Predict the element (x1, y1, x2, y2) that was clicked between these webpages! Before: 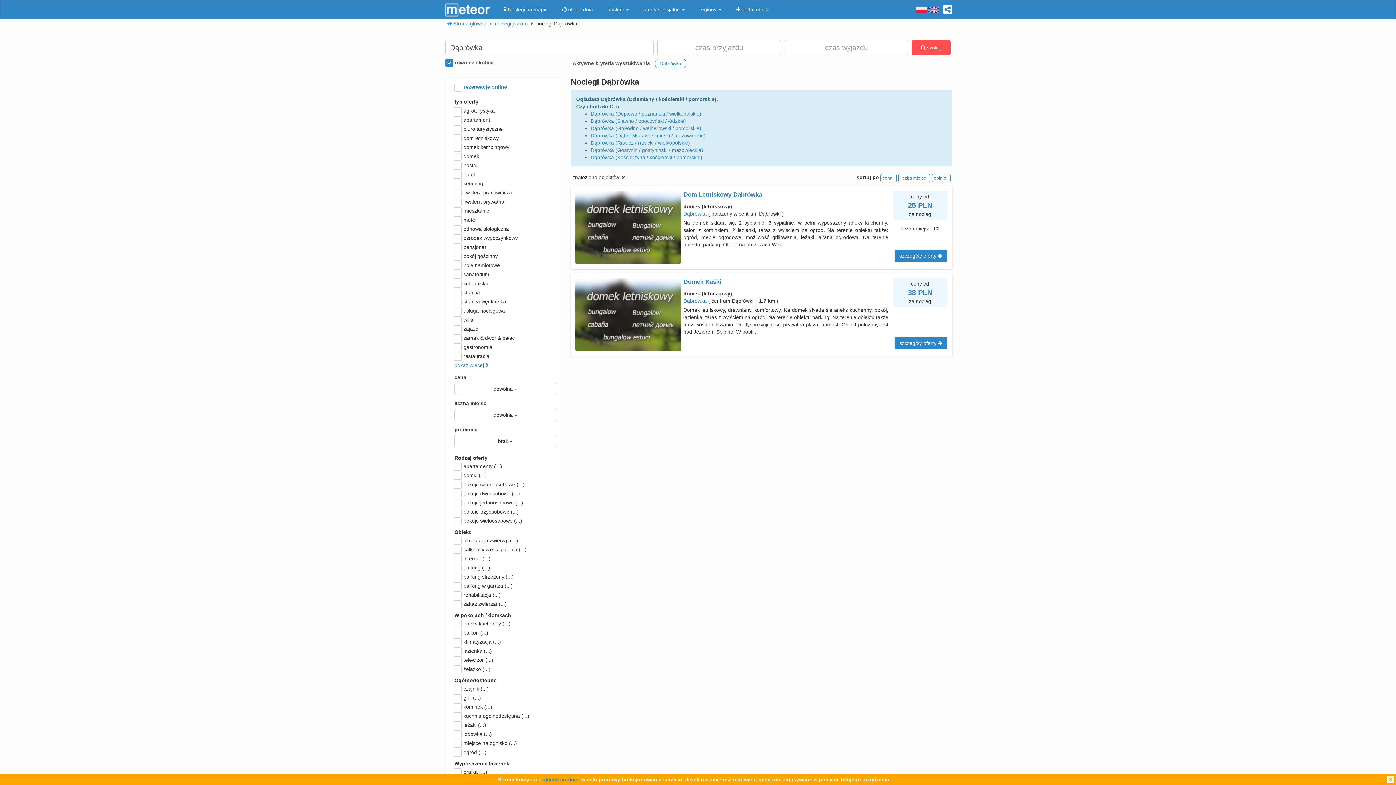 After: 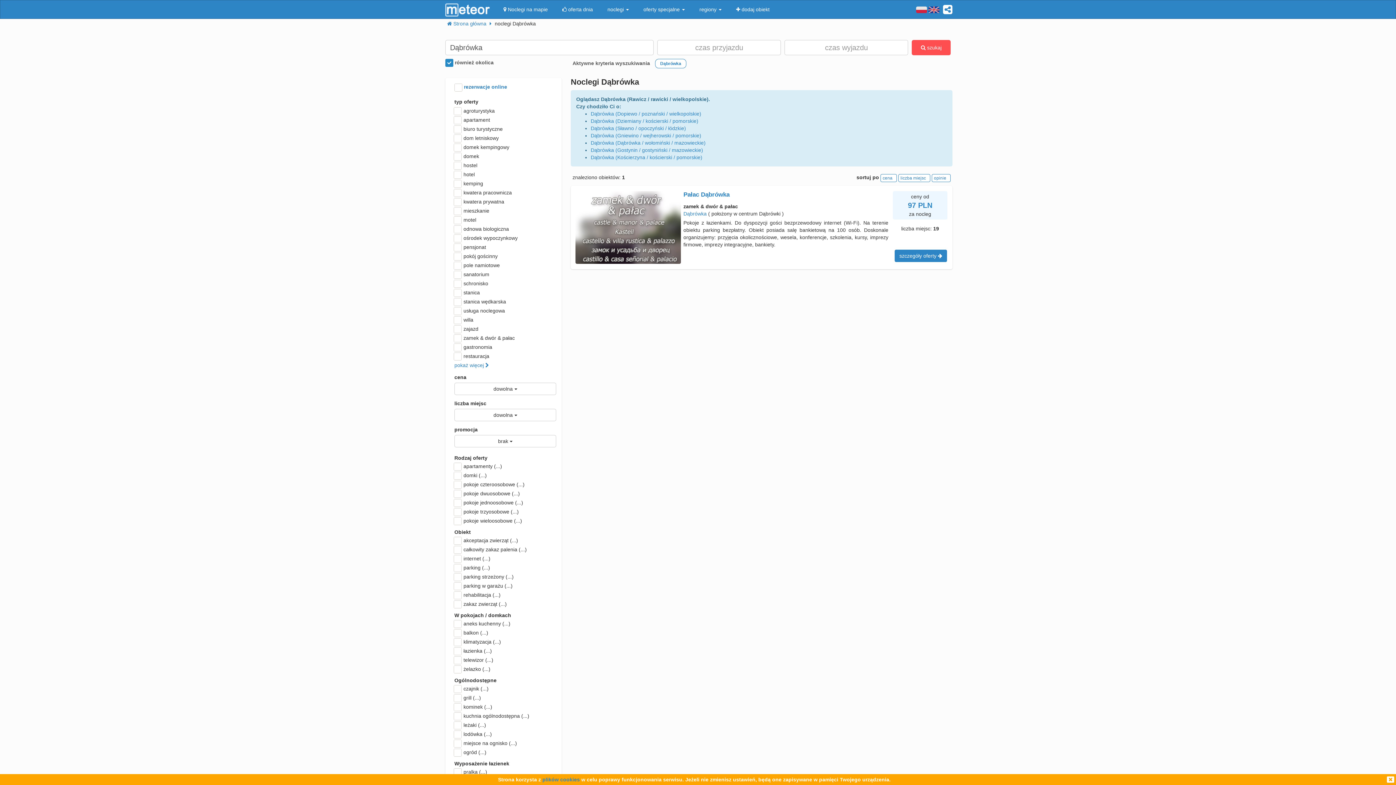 Action: label: Dąbrówka (Rawicz / rawicki / wielkopolskie) bbox: (590, 140, 690, 145)